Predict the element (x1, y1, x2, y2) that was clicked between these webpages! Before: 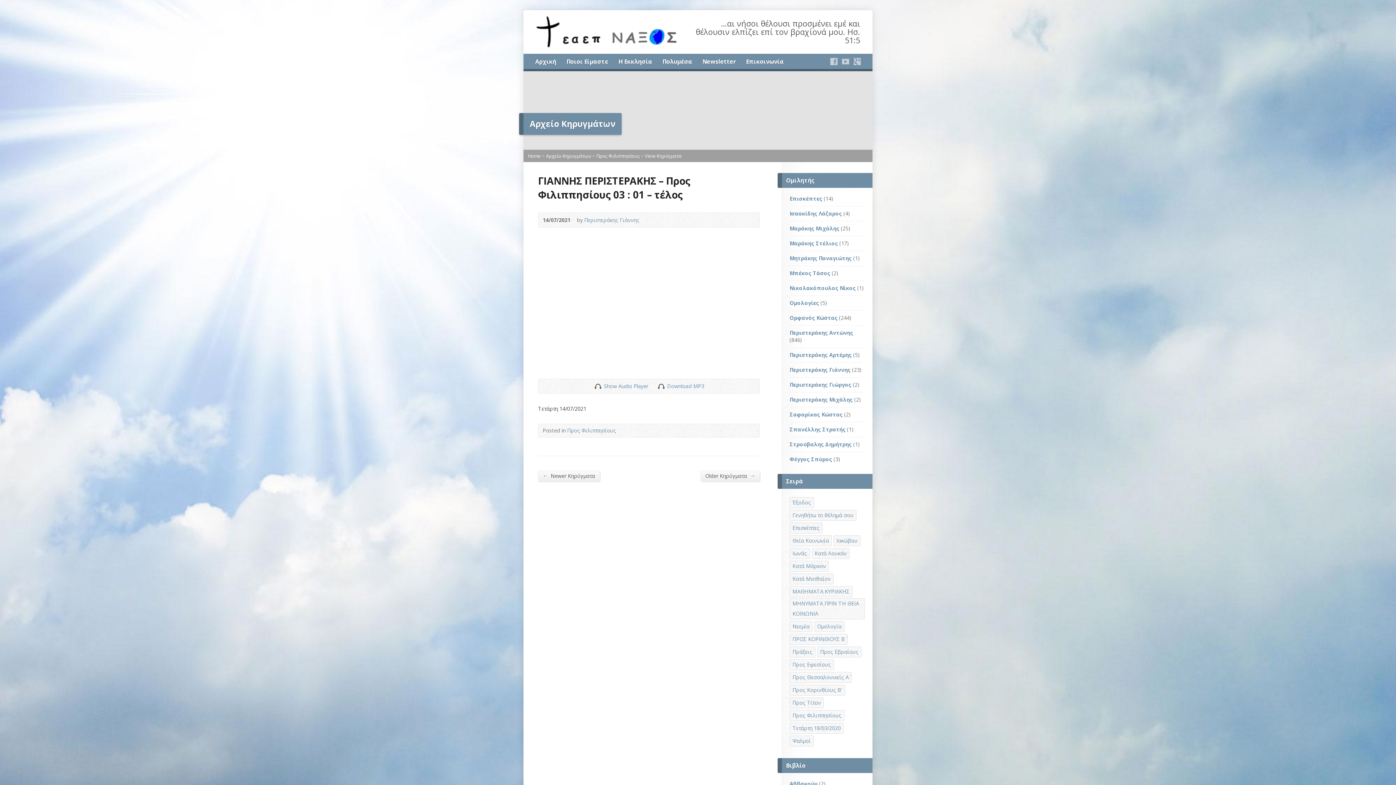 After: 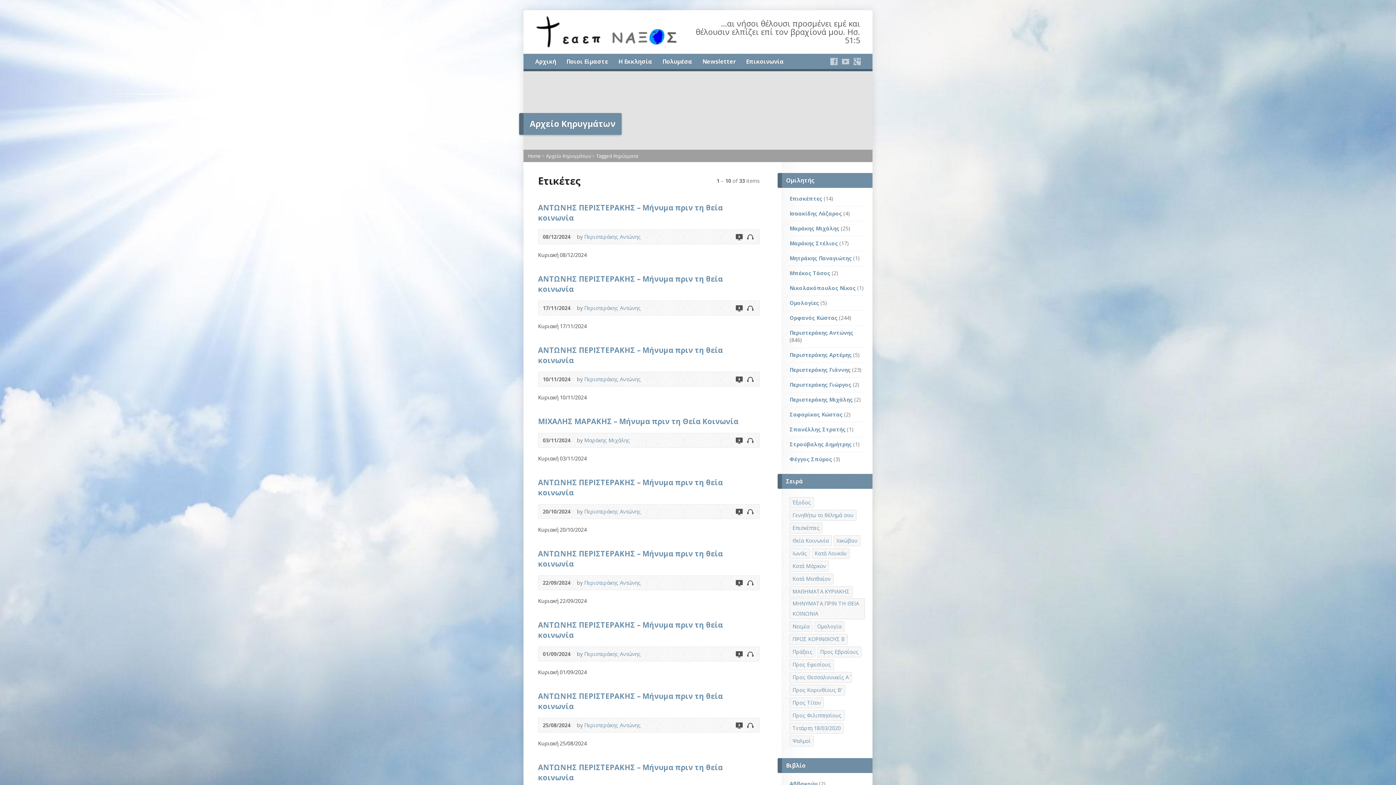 Action: bbox: (789, 598, 865, 619) label: ΜΗΝΥΜΑΤΑ ΠΡΙΝ ΤΗ ΘΕΙΑ ΚΟΙΝΩΝΙΑ (33 στοιχεία)